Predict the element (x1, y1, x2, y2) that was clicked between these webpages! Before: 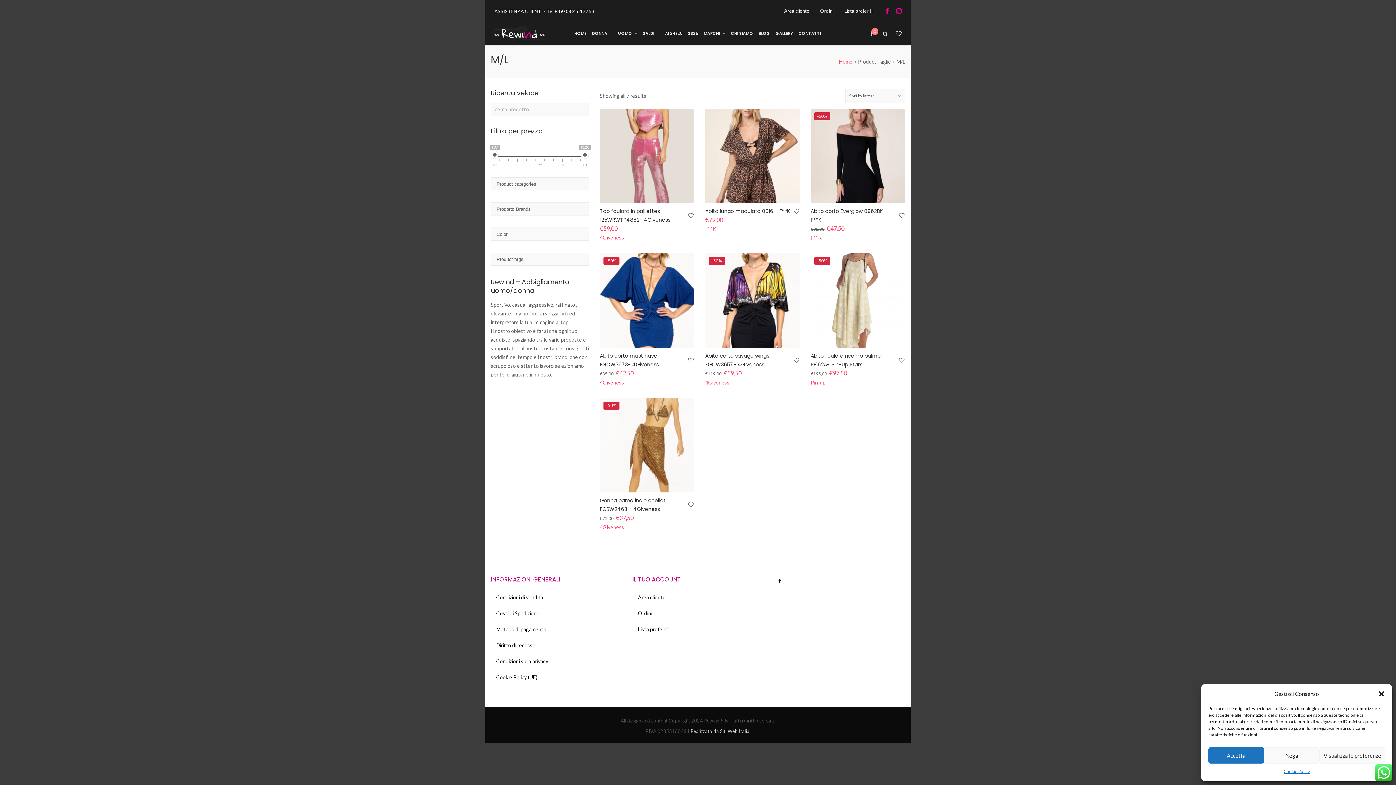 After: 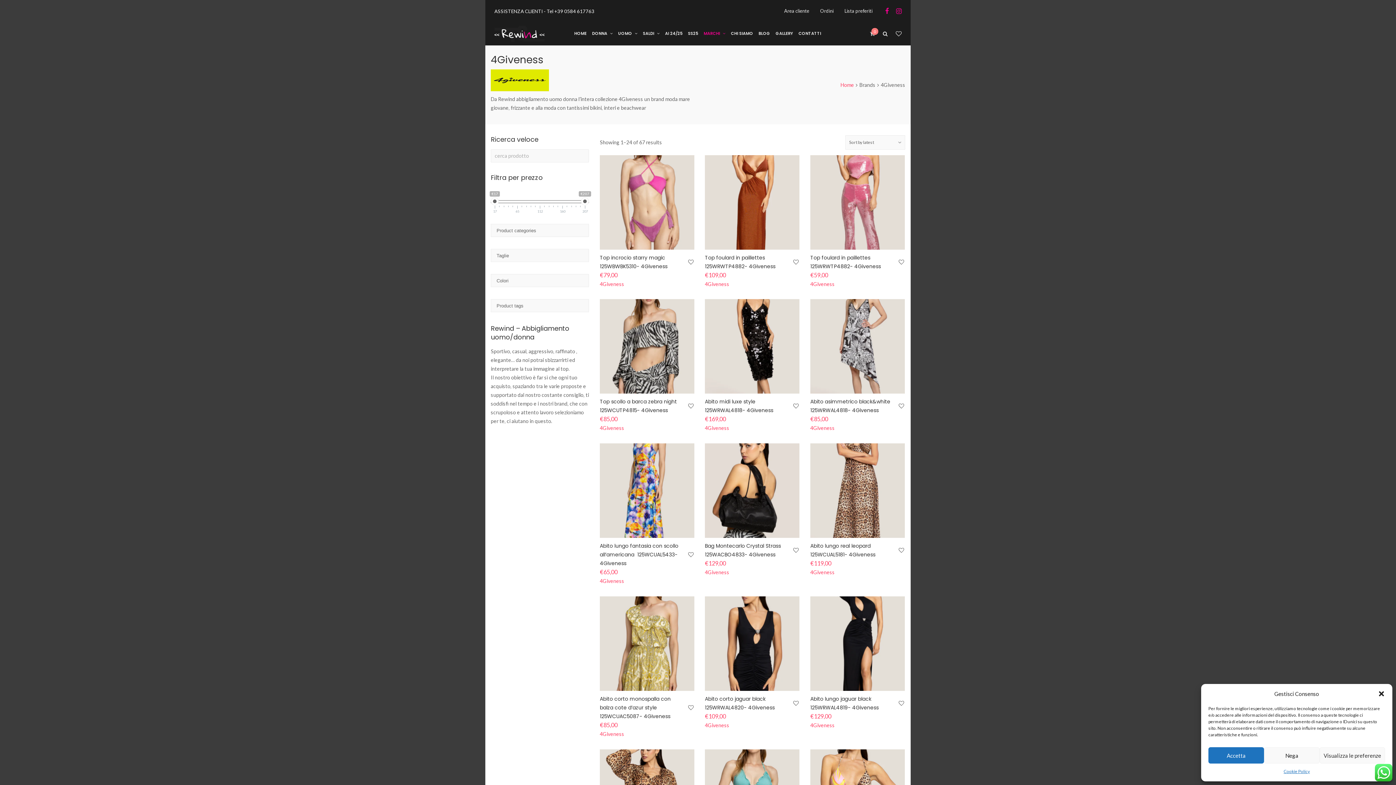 Action: label: 4Giveness bbox: (705, 379, 729, 385)